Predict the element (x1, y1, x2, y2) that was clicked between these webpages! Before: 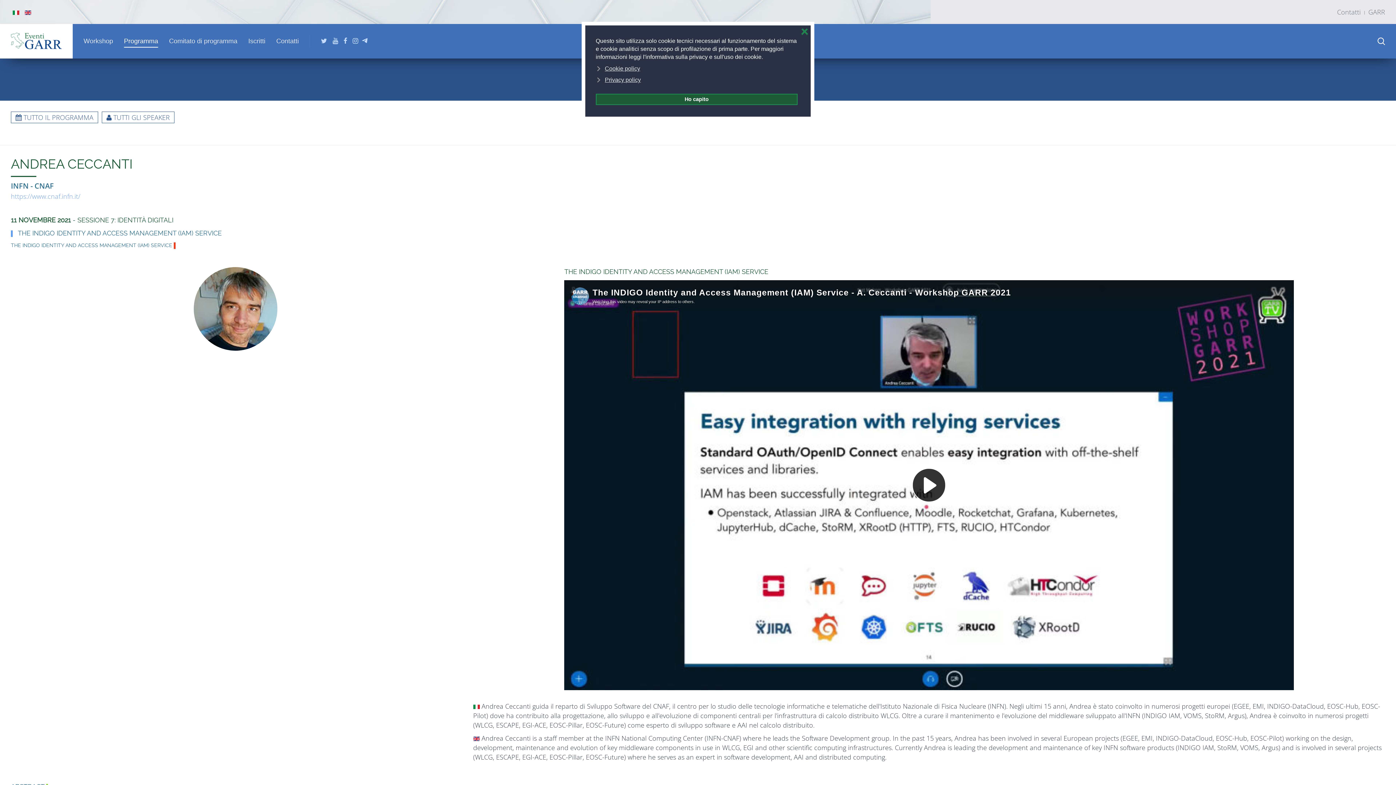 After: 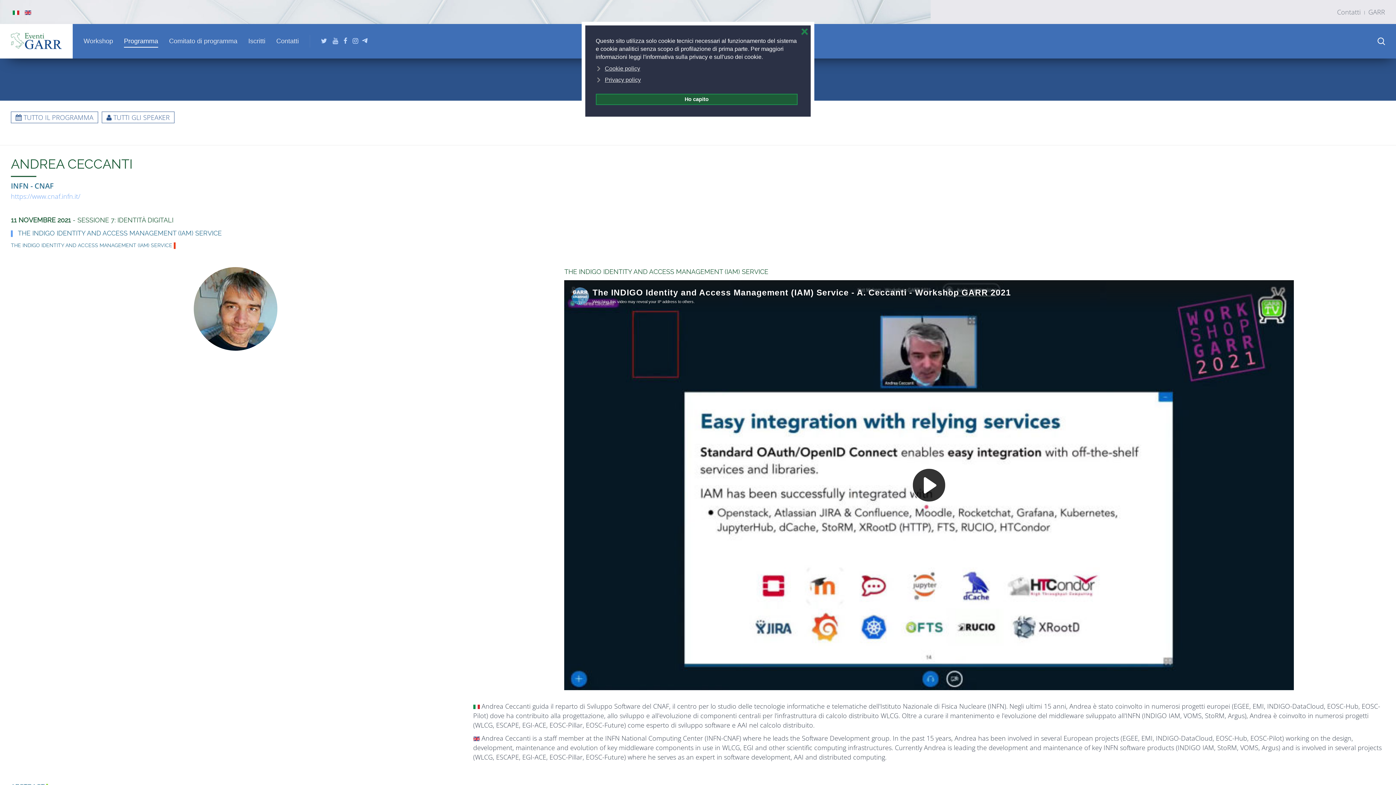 Action: bbox: (12, 7, 21, 16) label:  